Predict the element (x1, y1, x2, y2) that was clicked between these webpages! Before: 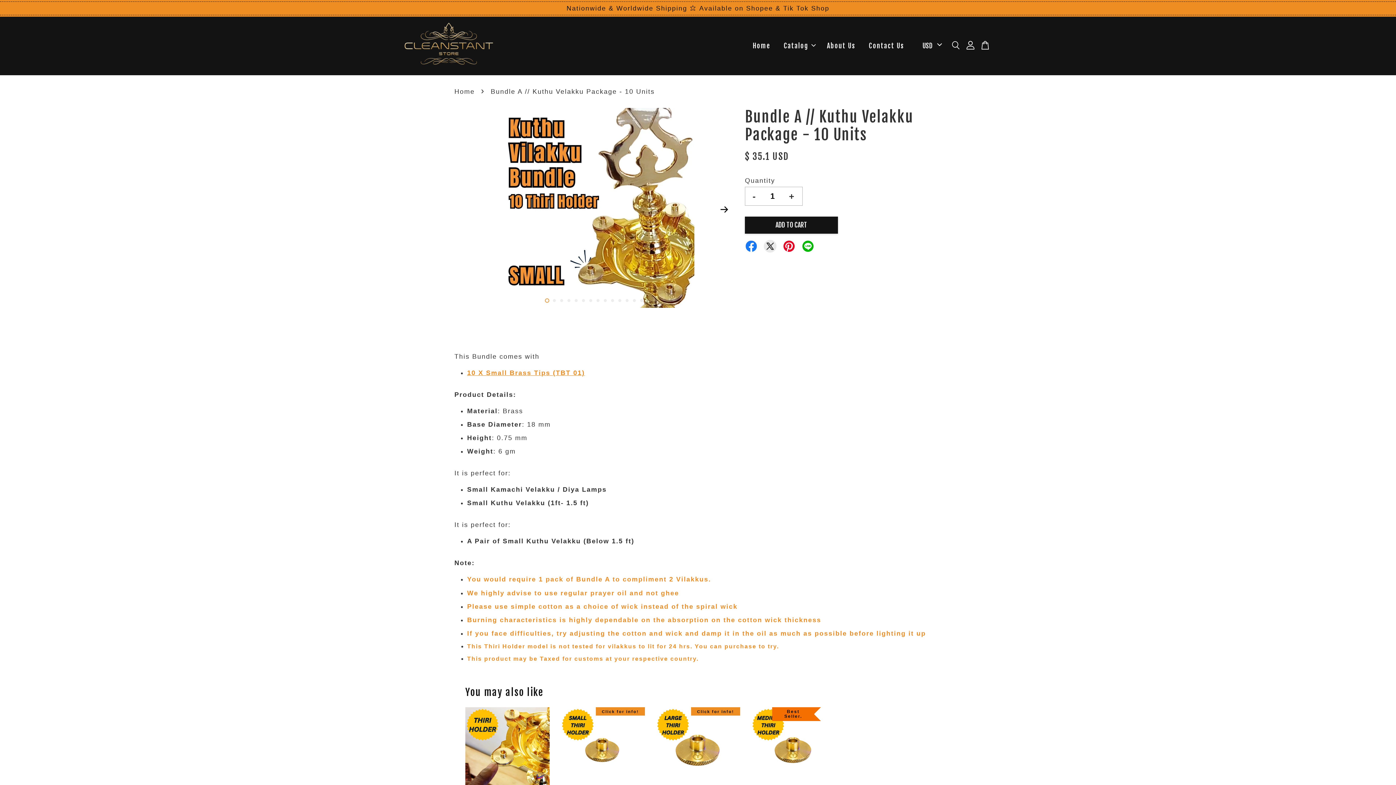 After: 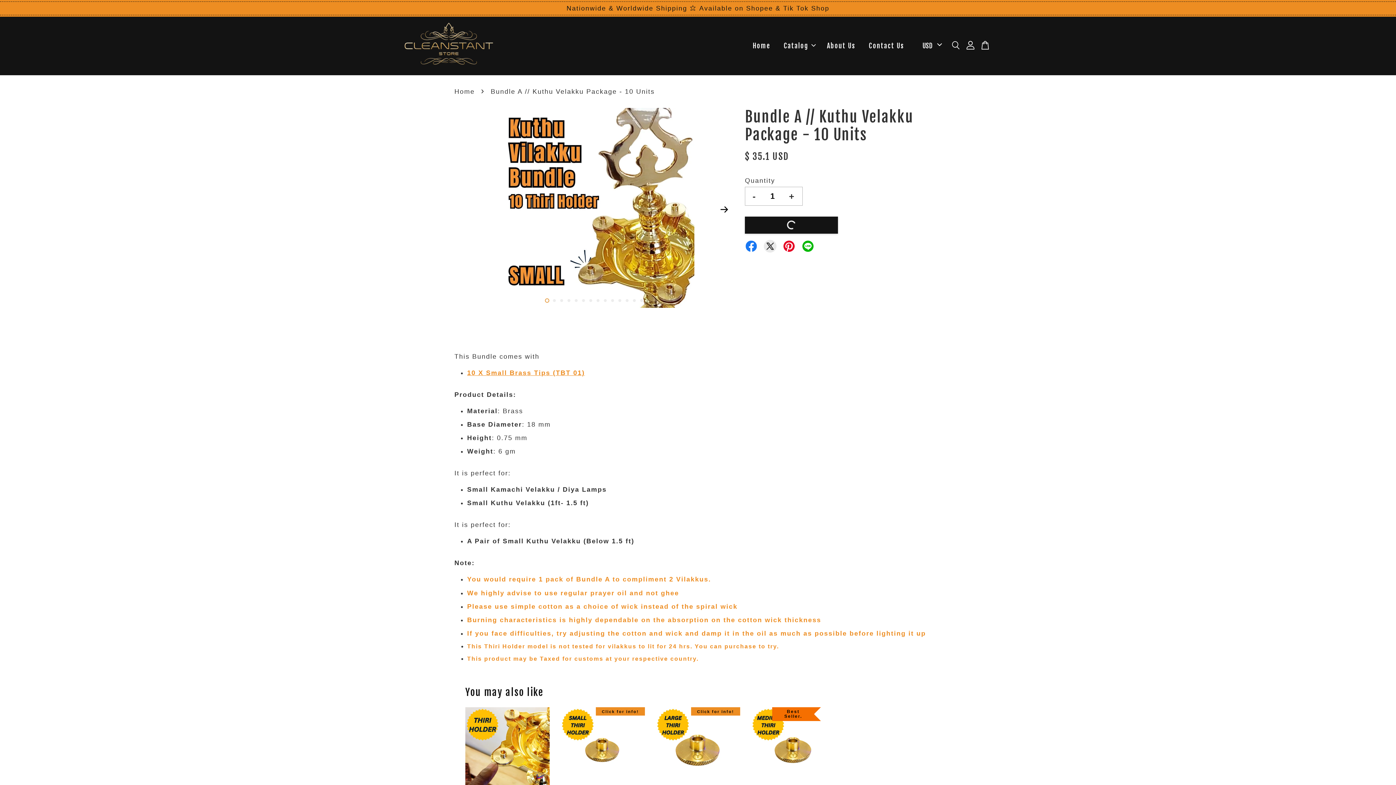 Action: label: ADD TO CART bbox: (745, 216, 838, 233)